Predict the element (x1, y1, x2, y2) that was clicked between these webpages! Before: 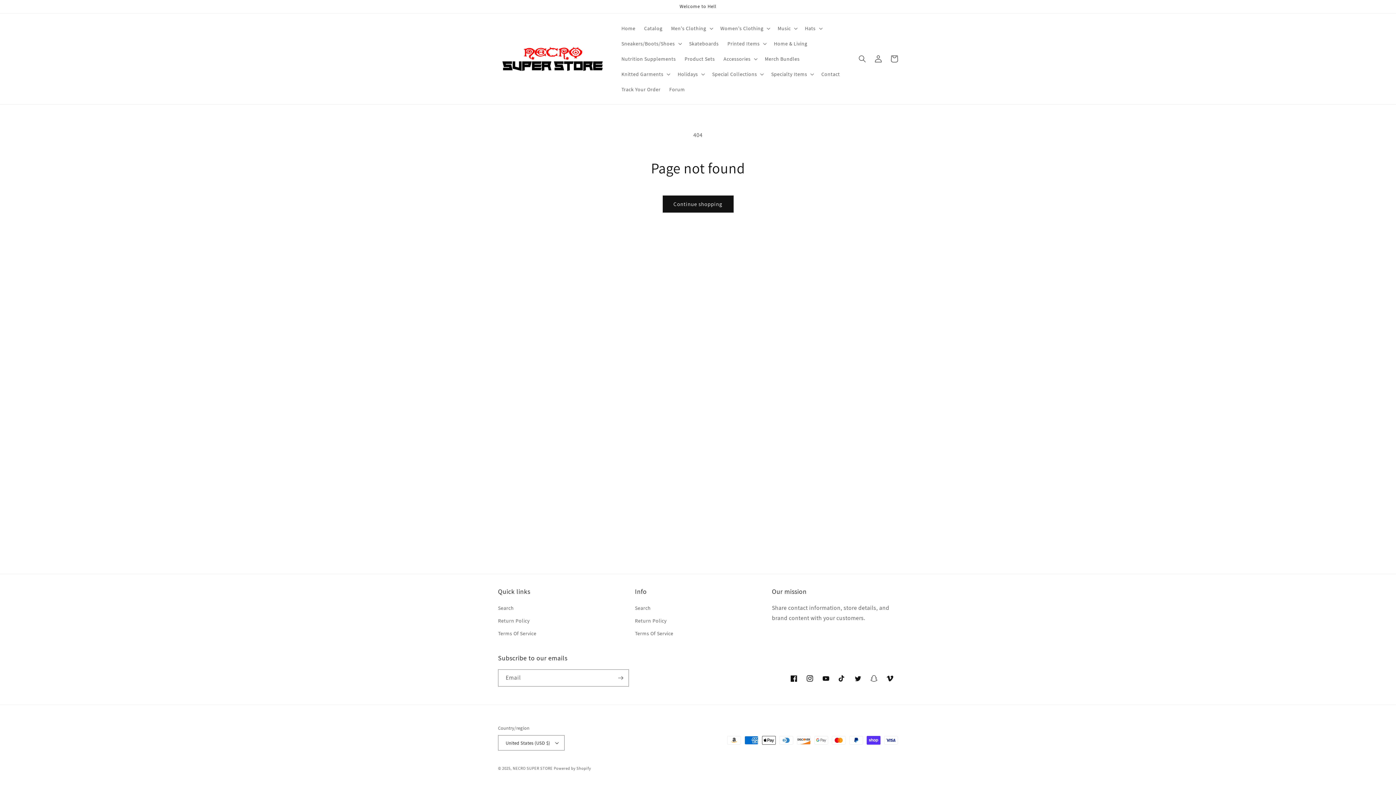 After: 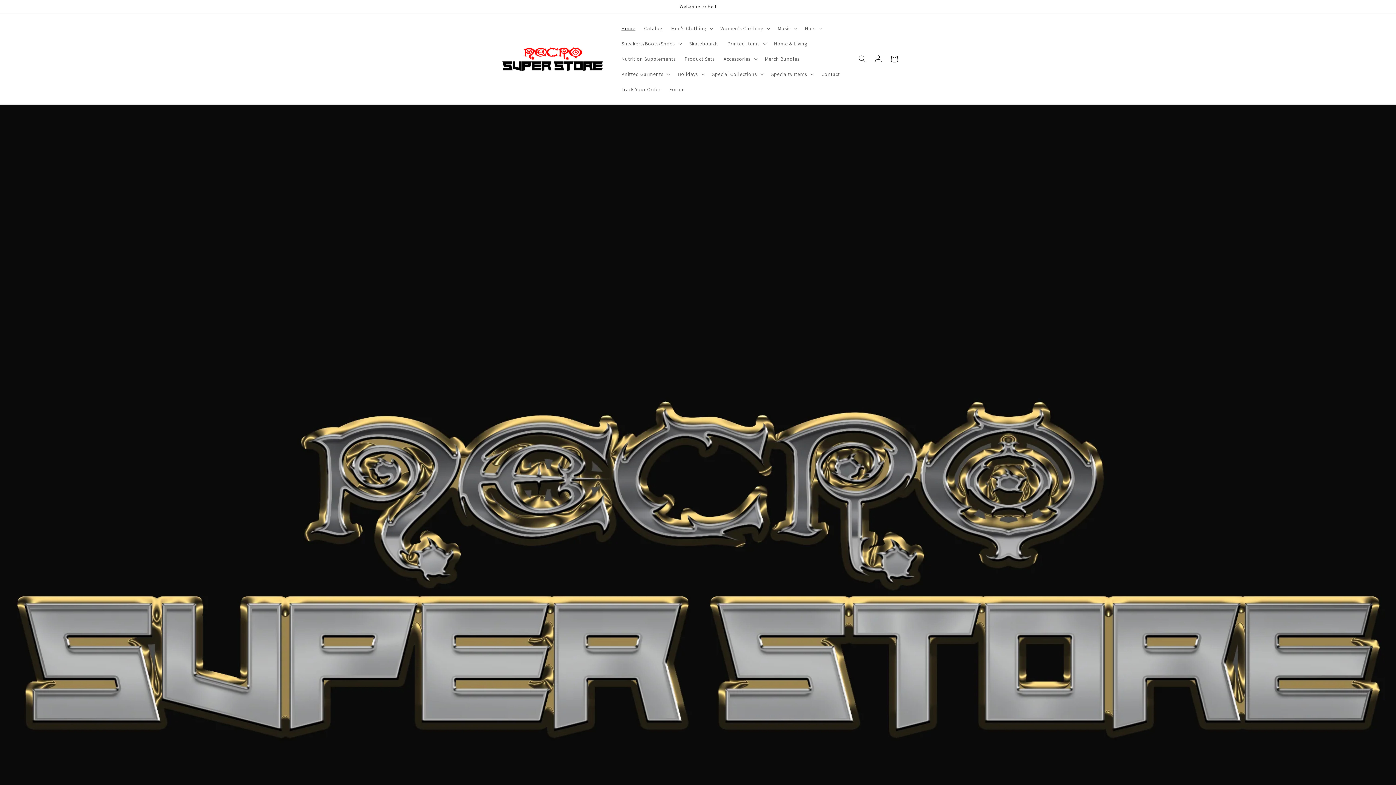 Action: bbox: (512, 766, 553, 771) label: NECRO SUPER STORE 